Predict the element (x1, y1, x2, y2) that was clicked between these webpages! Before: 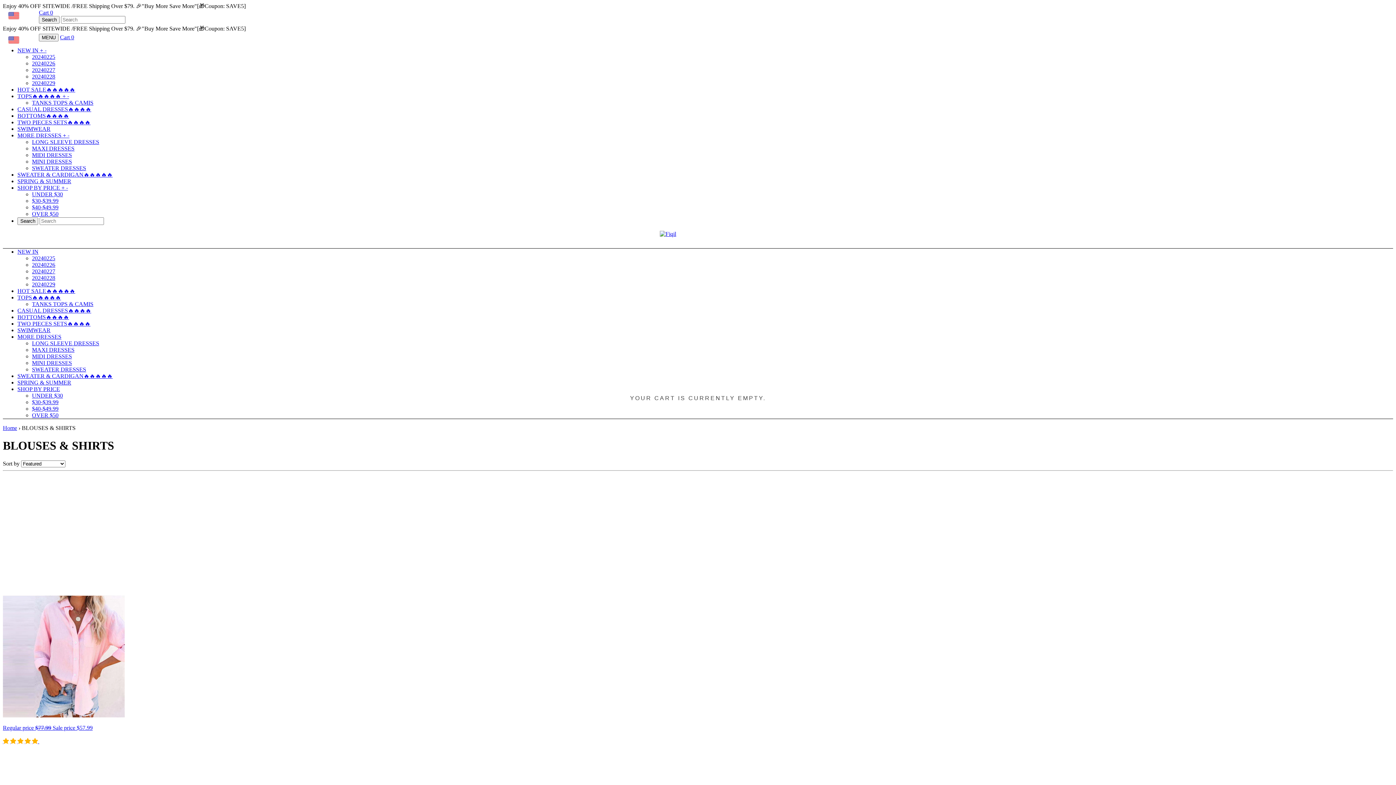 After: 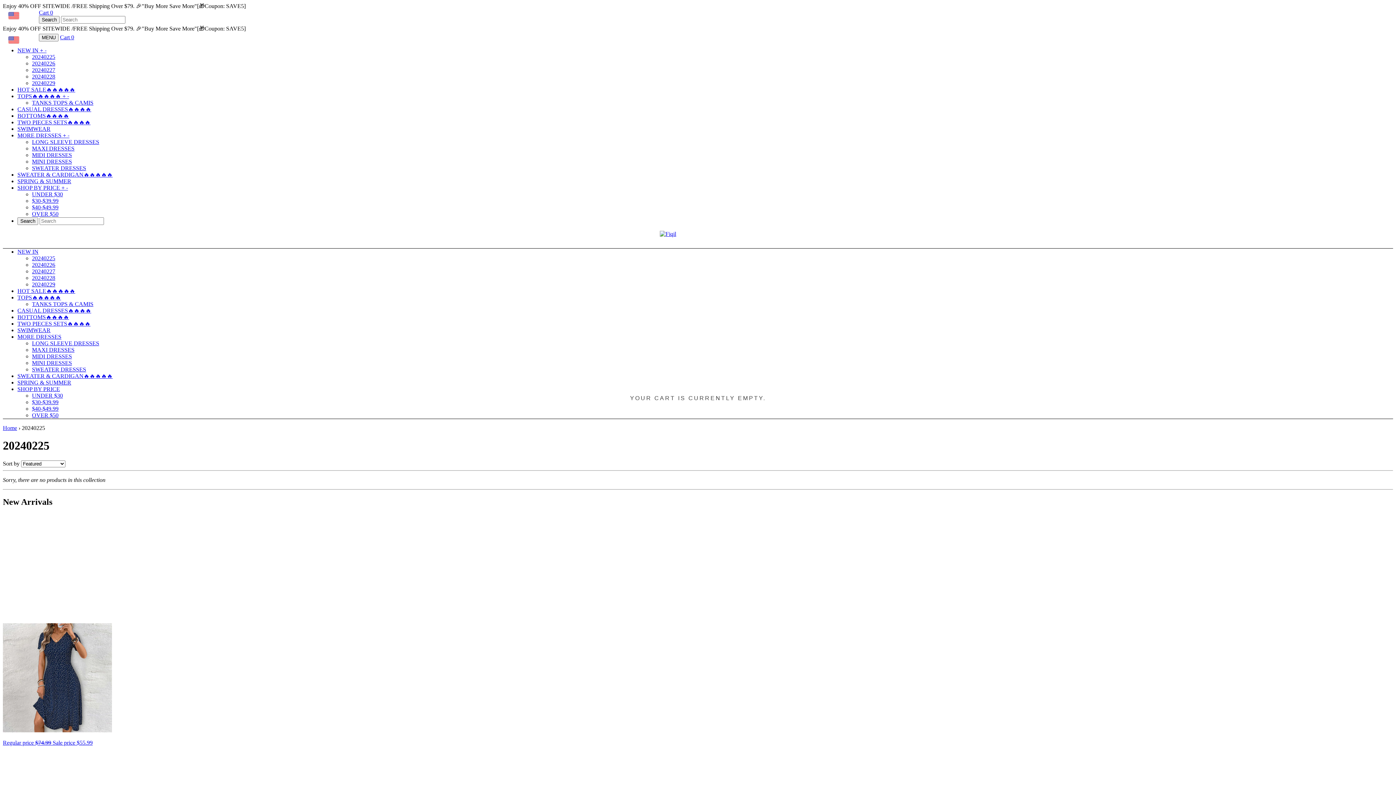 Action: label: 20240225 bbox: (32, 255, 55, 261)